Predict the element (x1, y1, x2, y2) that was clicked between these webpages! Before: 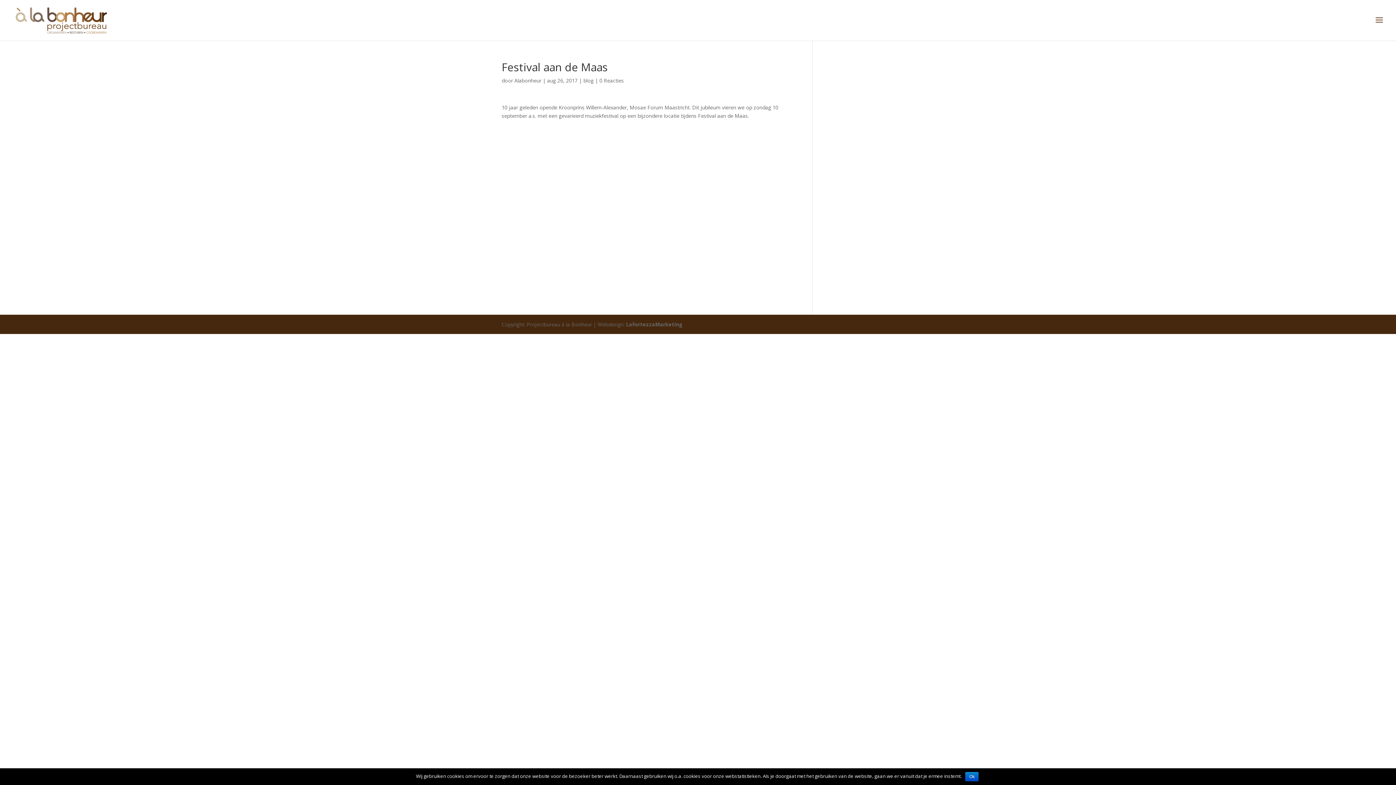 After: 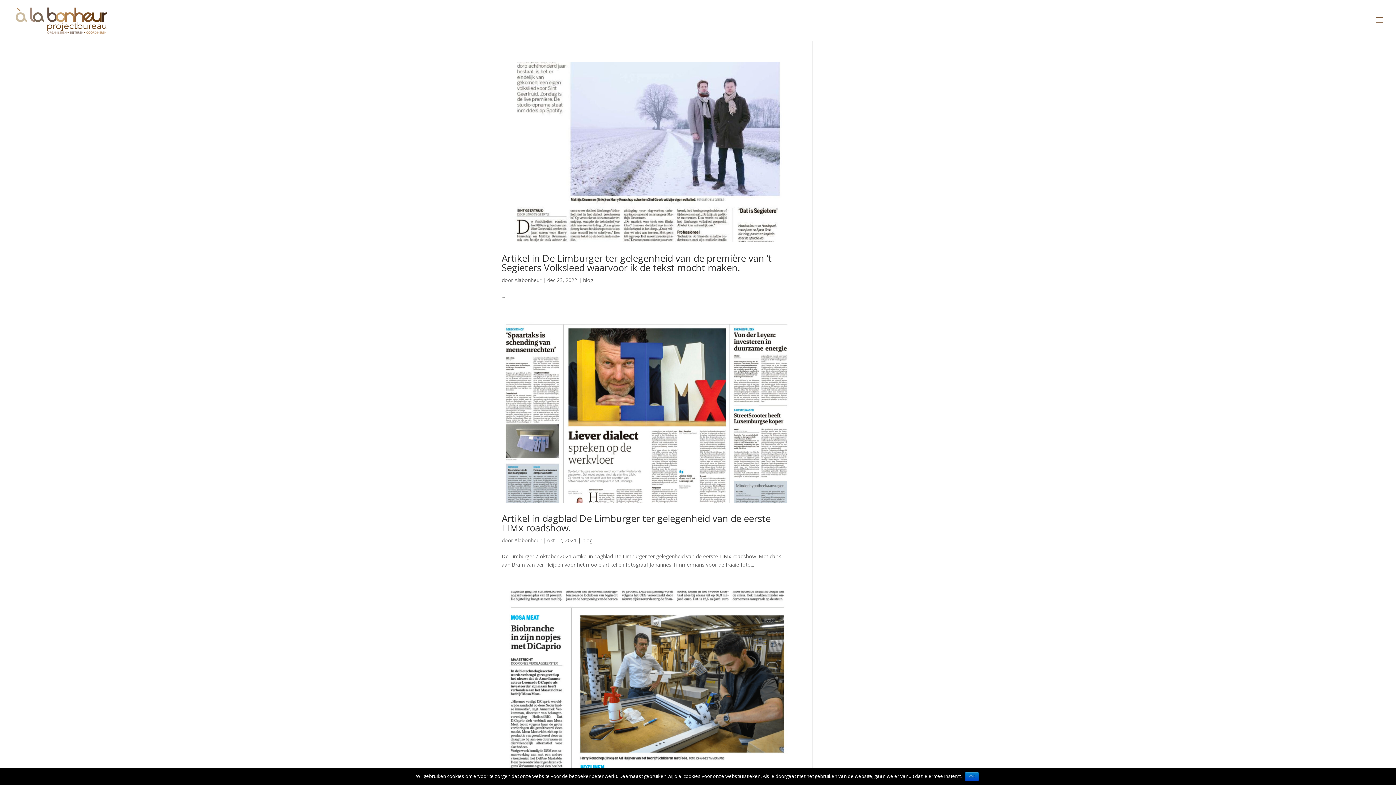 Action: bbox: (583, 77, 593, 84) label: blog